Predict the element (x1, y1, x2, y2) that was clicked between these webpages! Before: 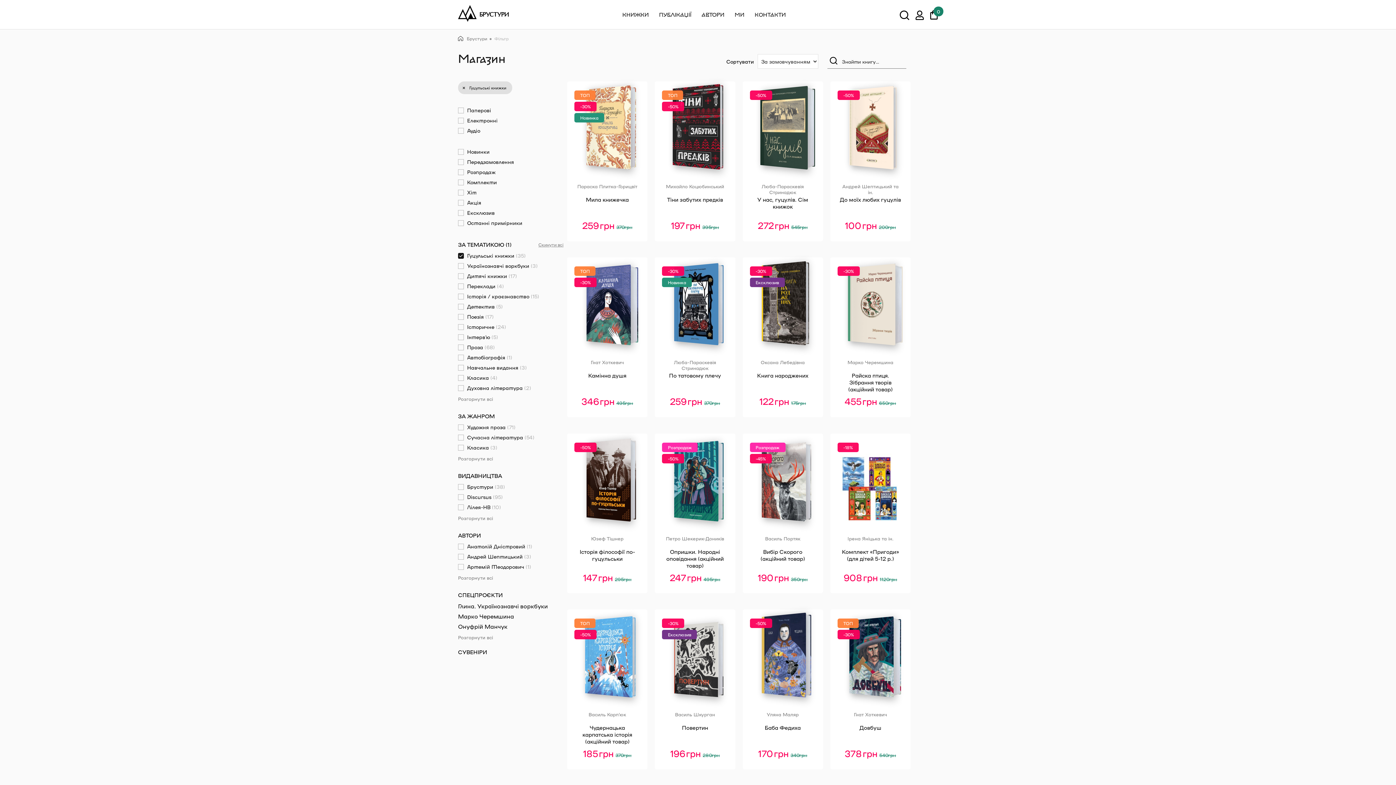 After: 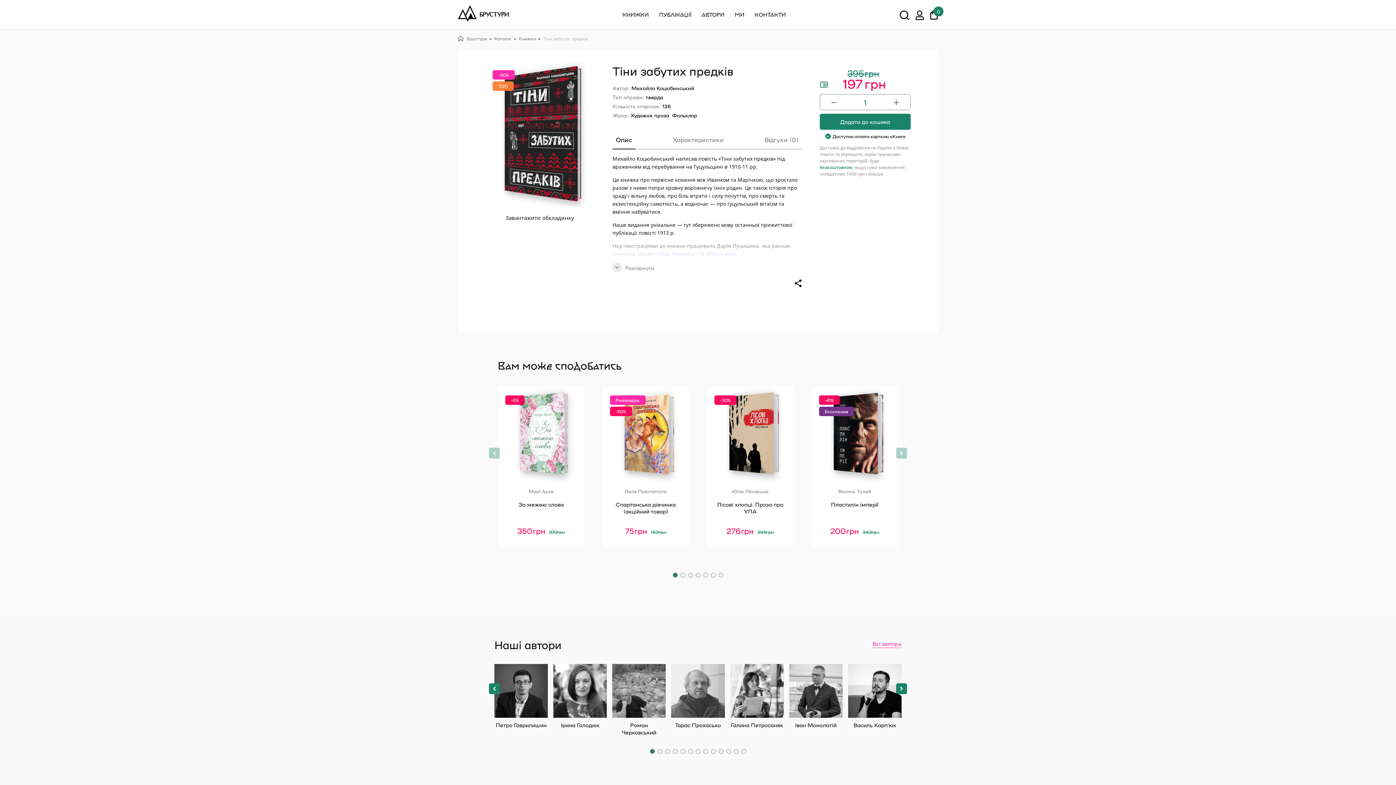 Action: label: Тіни забутих предків
ТОП
-50%
395 грн
Оригінальна ціна: 395 грн.
197 грн
Поточна ціна: 197 грн.

Михайло Коцюбинський bbox: (655, 85, 735, 234)